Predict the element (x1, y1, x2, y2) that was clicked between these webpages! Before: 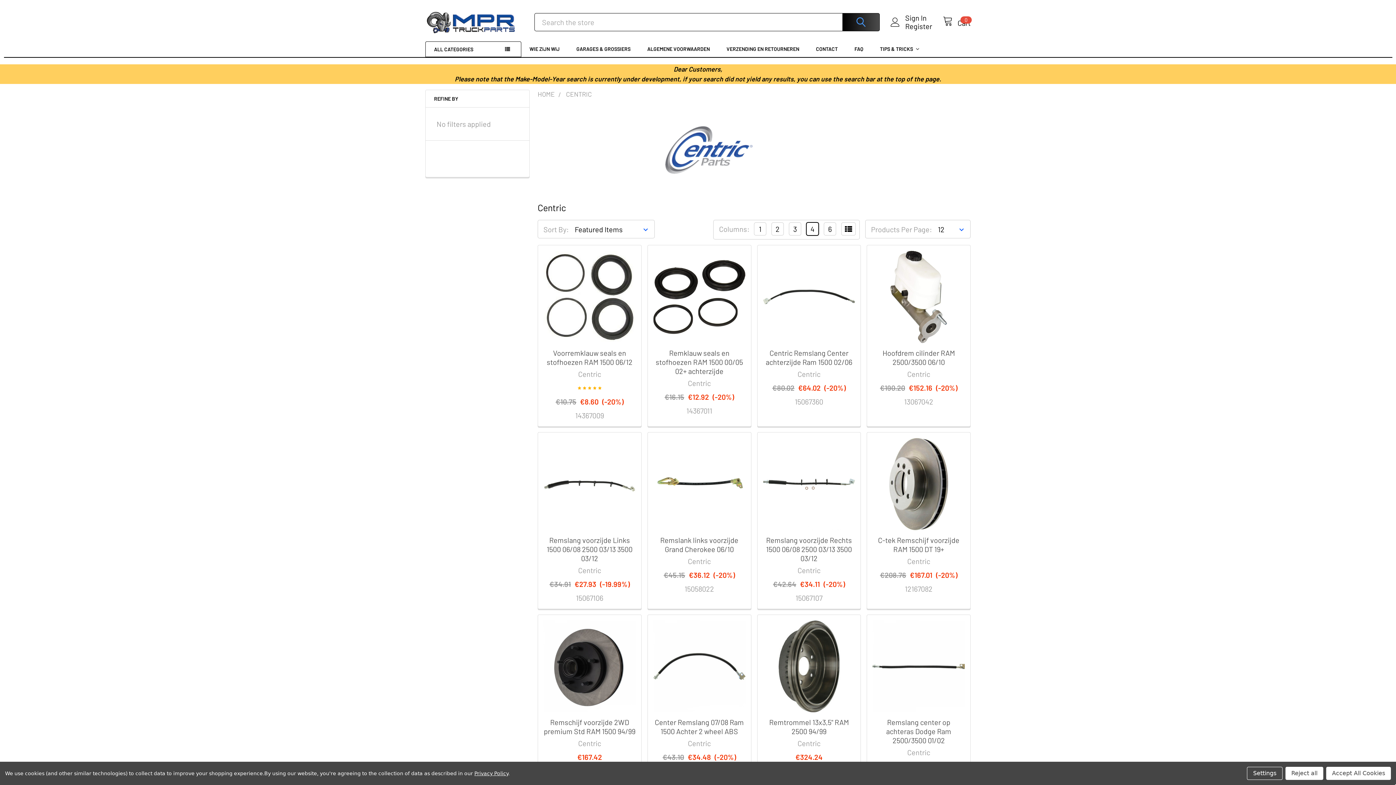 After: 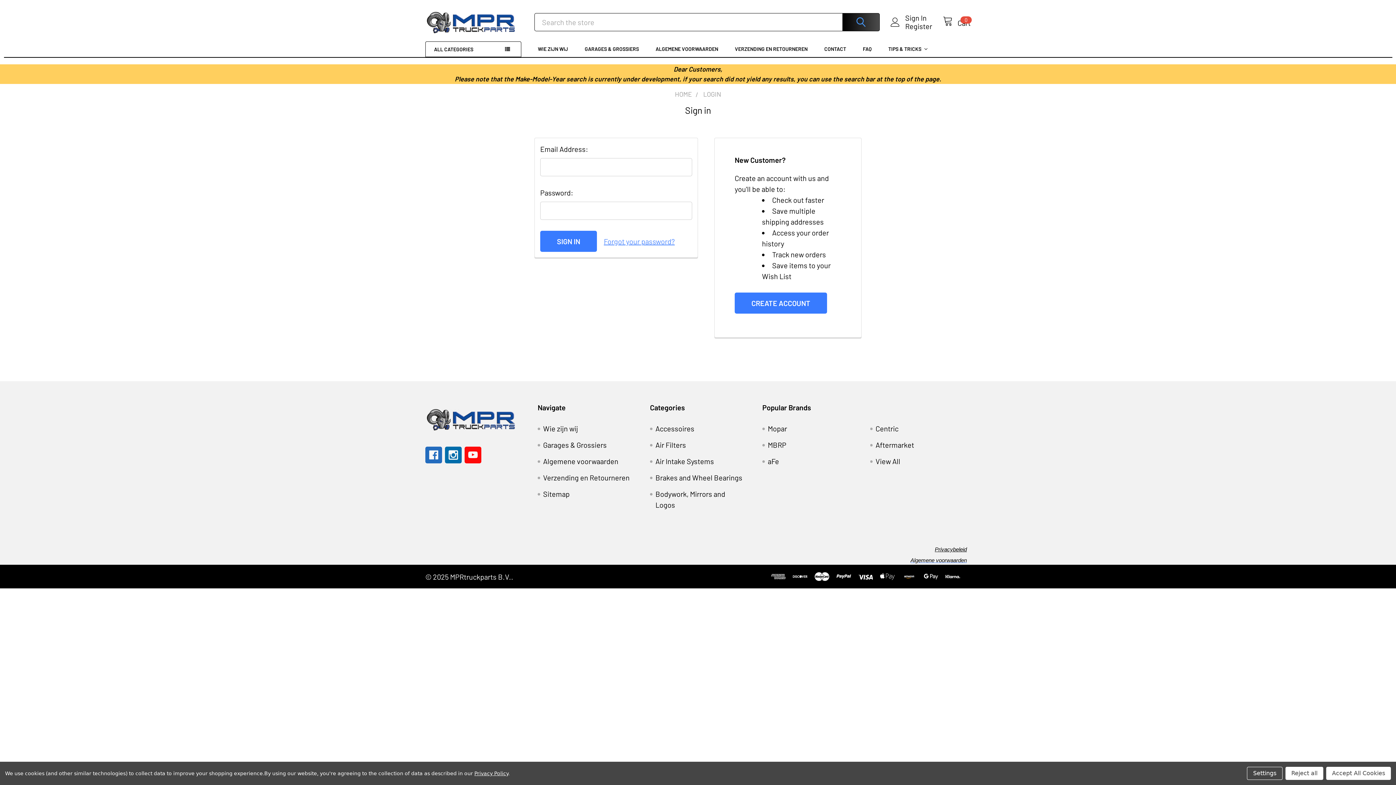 Action: bbox: (905, 13, 943, 22) label: Sign In